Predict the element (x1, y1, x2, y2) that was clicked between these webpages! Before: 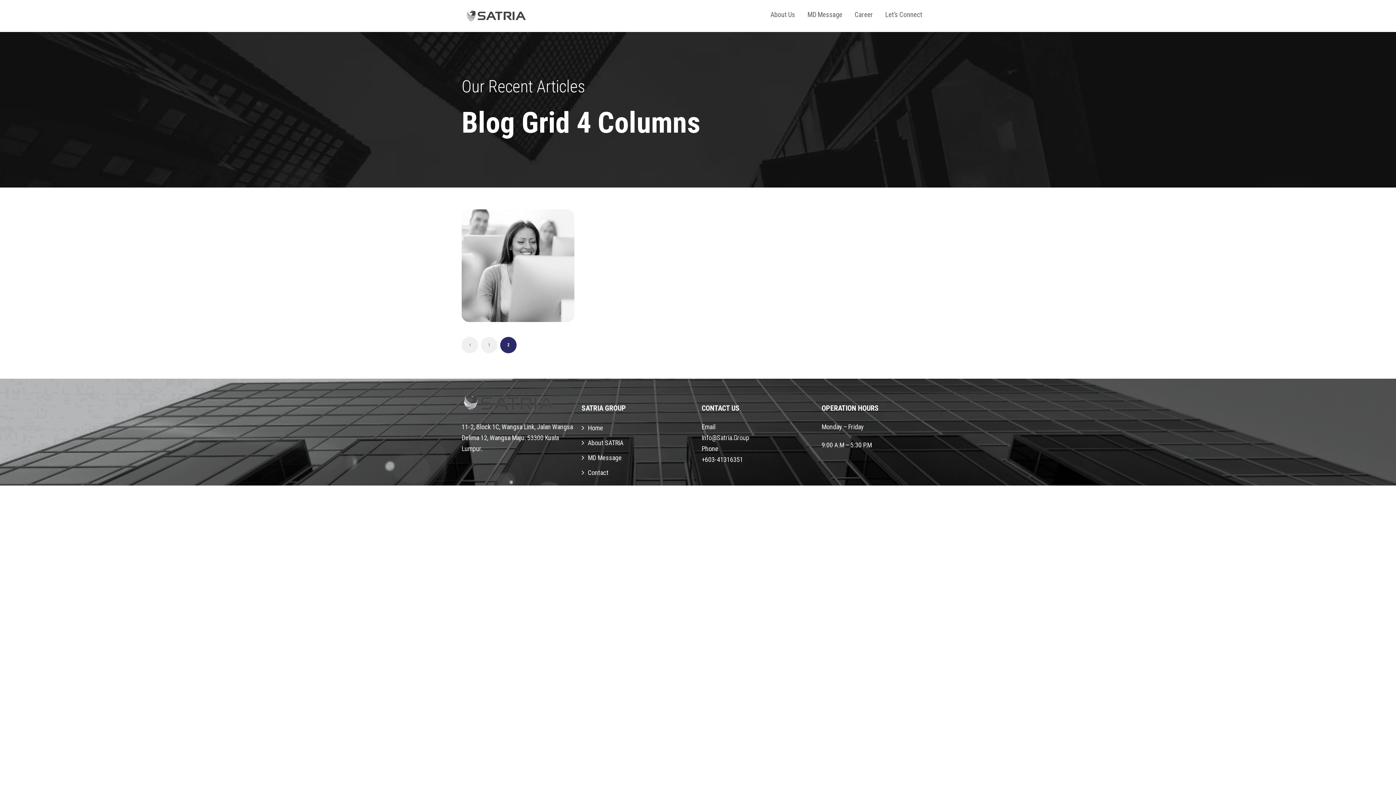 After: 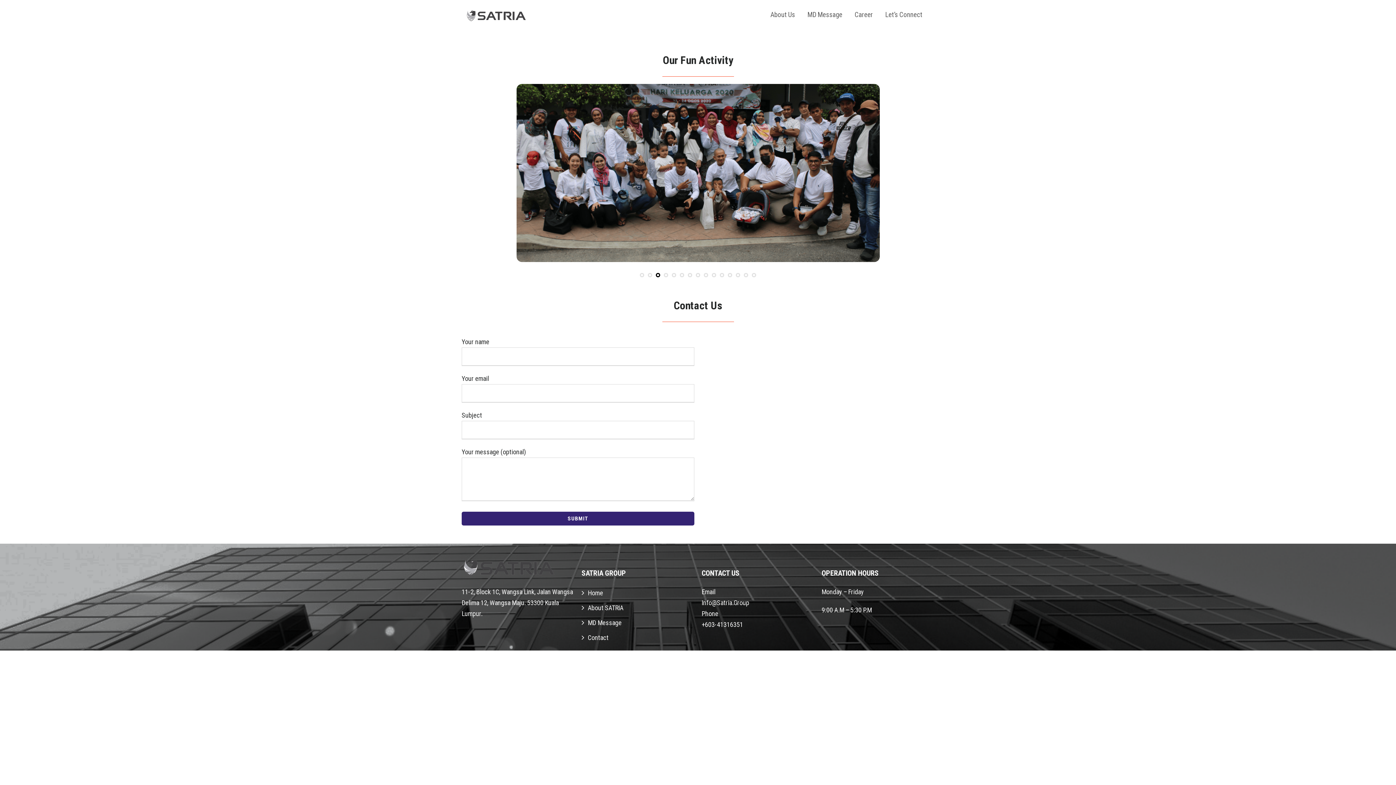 Action: label: Let’s Connect bbox: (885, 9, 922, 20)